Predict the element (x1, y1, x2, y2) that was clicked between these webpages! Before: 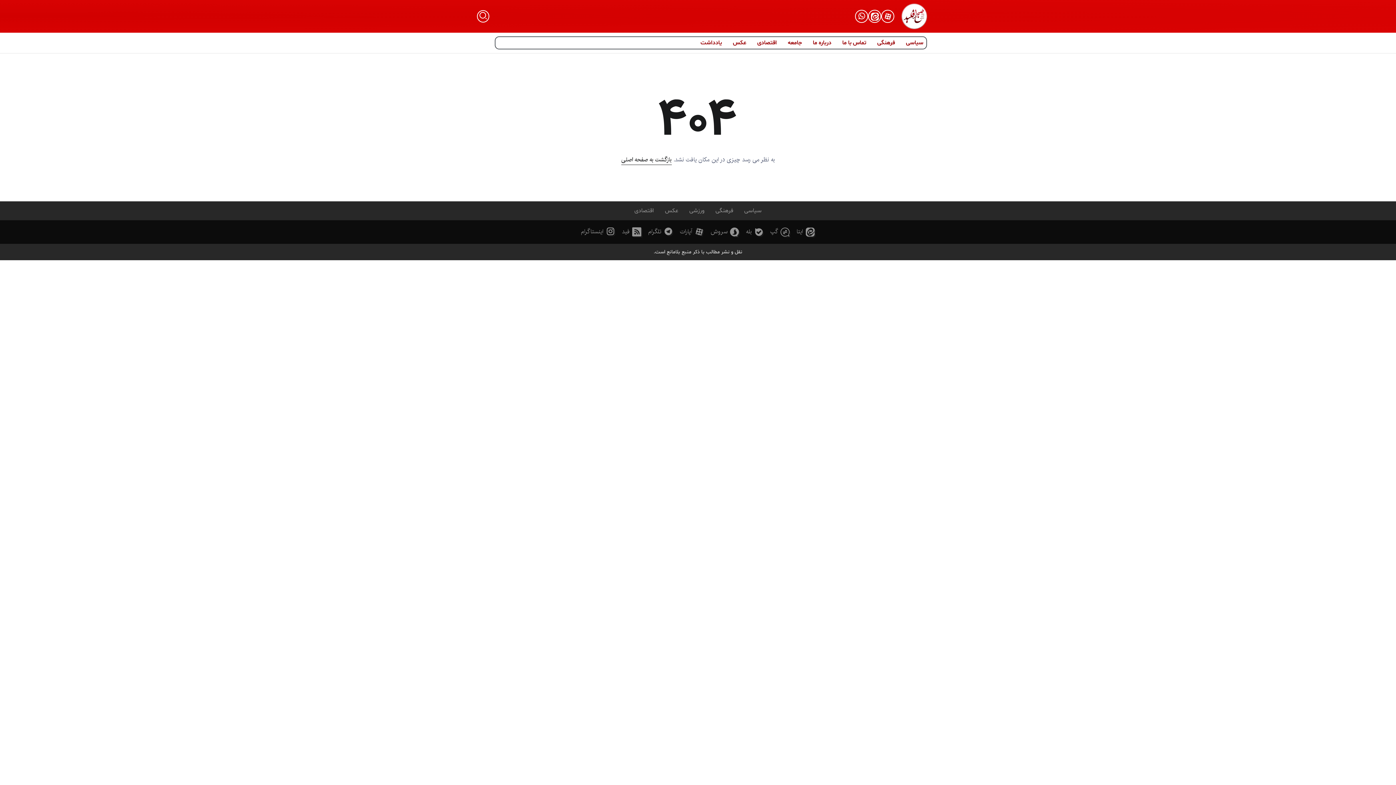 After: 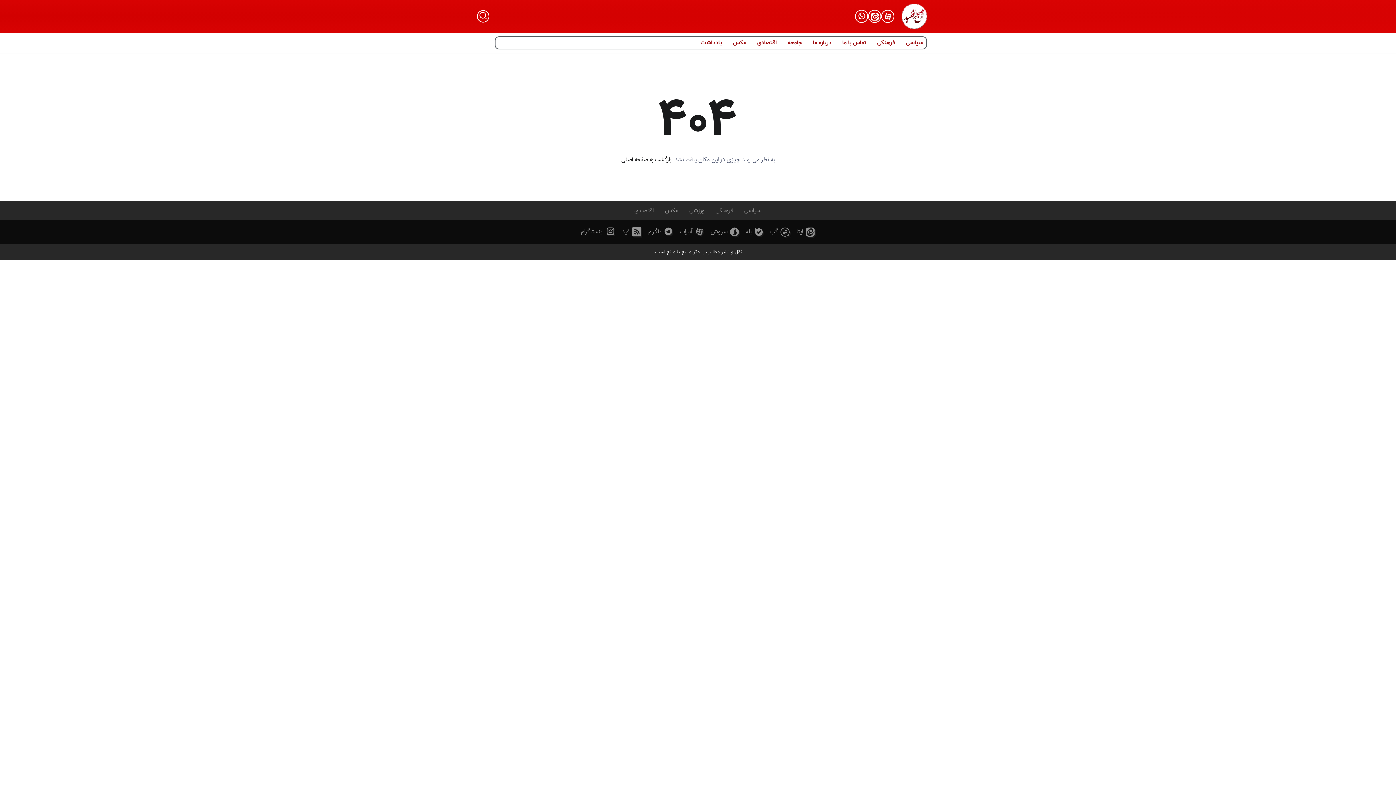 Action: bbox: (856, 10, 867, 22)